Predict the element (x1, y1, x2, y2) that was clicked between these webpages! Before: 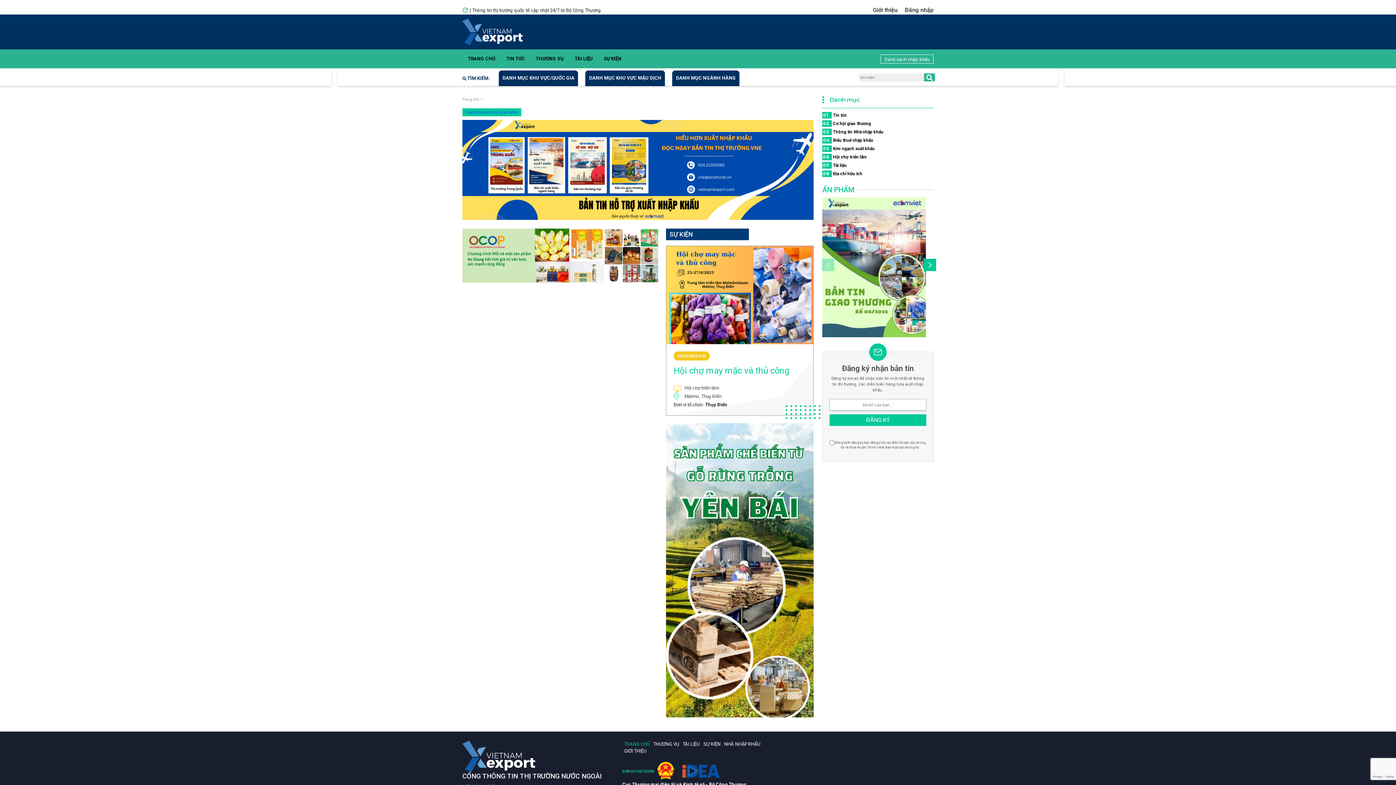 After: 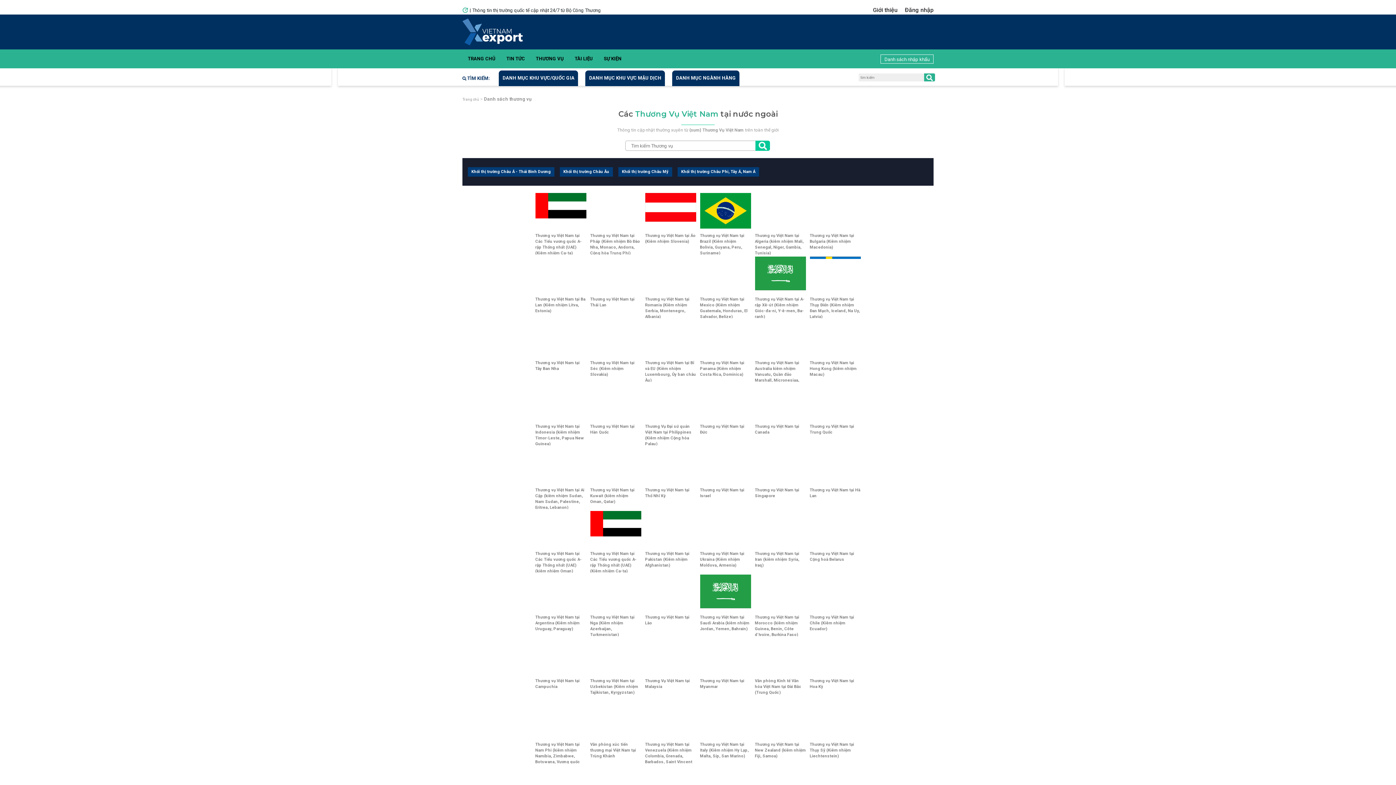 Action: bbox: (530, 56, 569, 61) label: THƯƠNG VỤ